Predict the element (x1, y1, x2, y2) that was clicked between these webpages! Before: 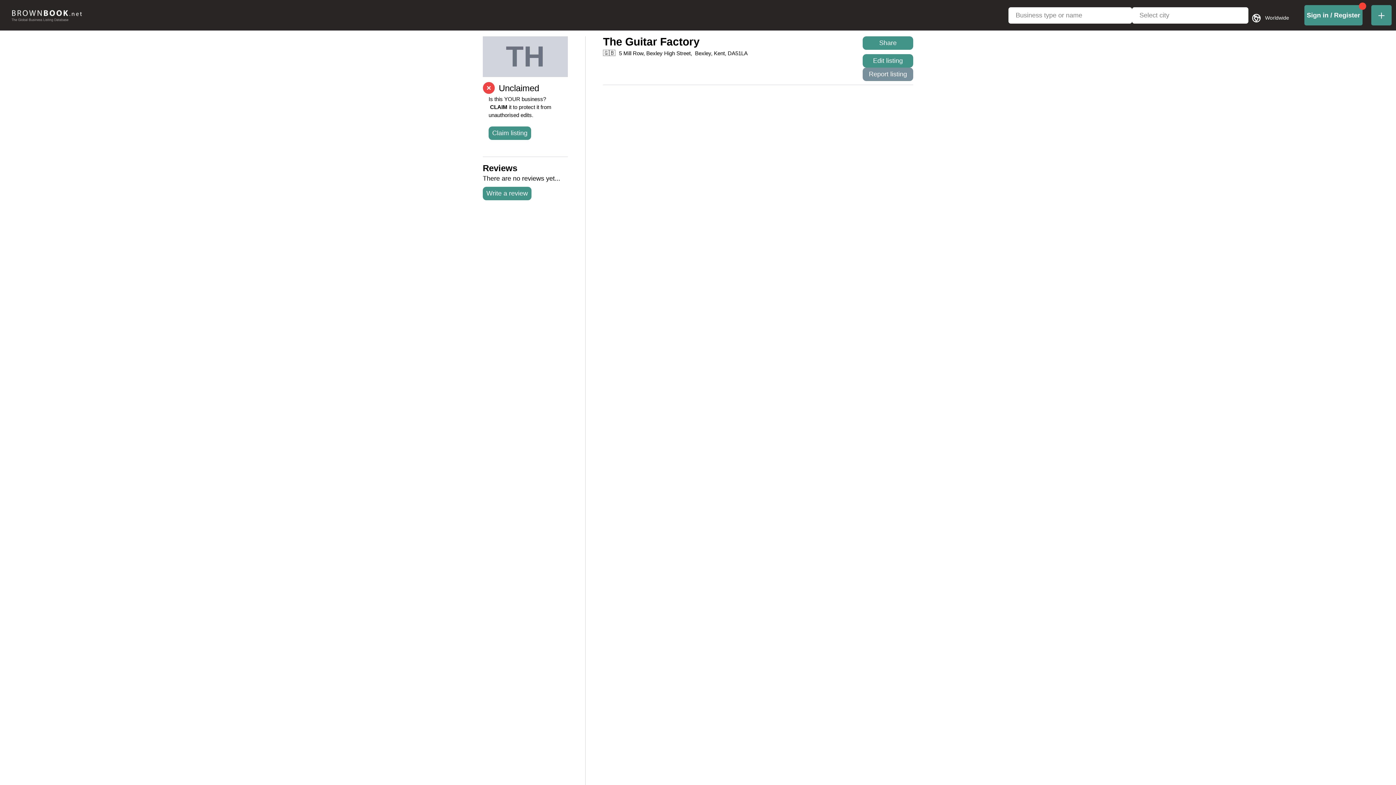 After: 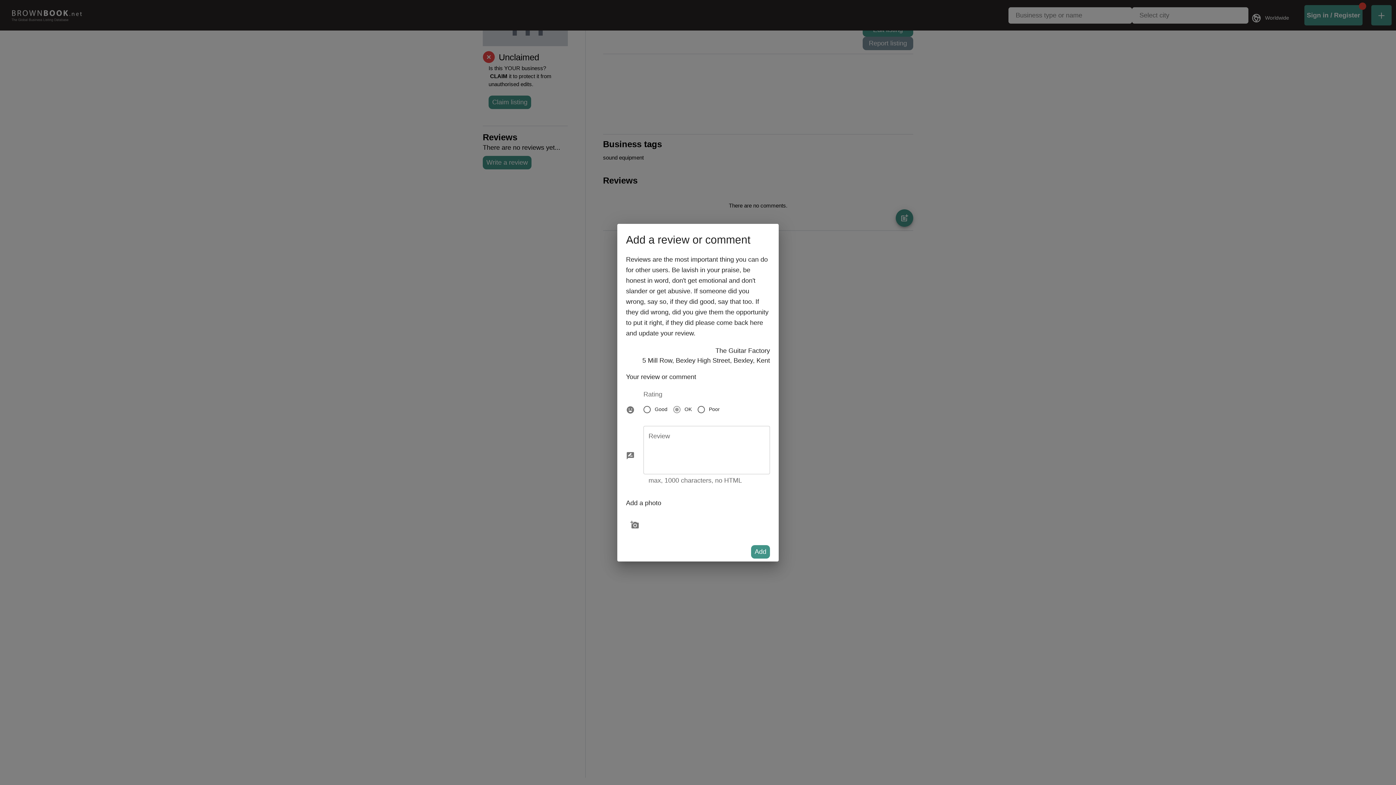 Action: bbox: (482, 186, 531, 200) label: Write a review